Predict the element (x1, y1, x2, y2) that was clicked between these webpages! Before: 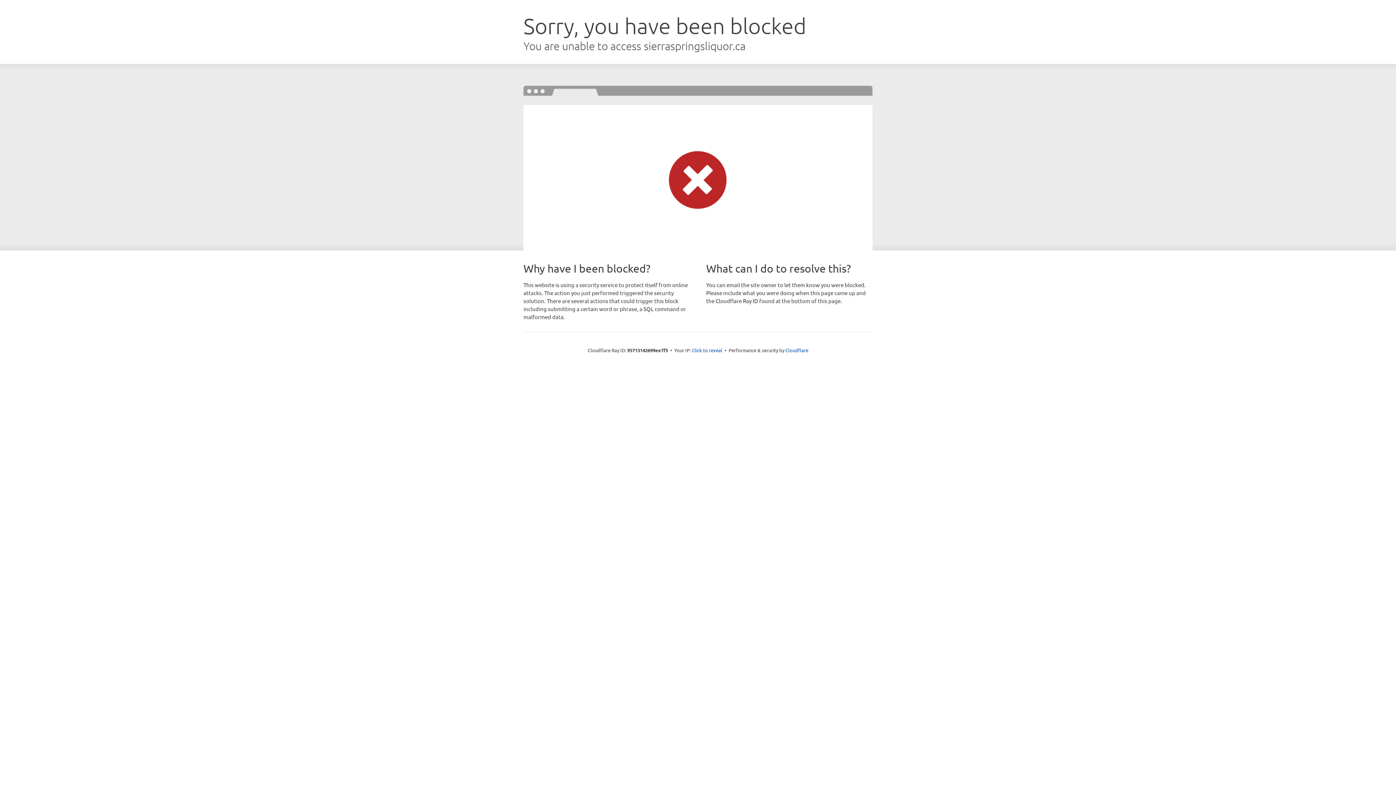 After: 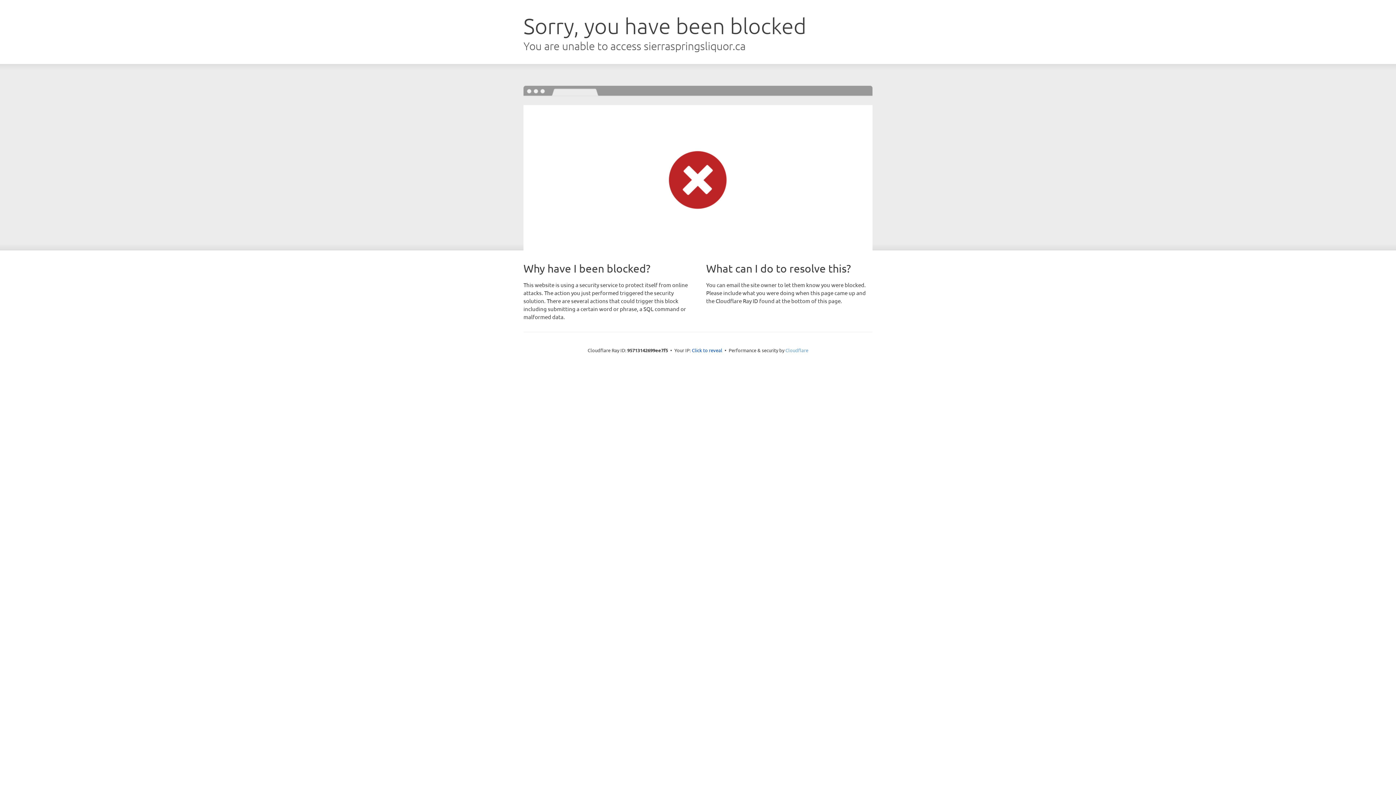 Action: bbox: (785, 347, 808, 353) label: Cloudflare